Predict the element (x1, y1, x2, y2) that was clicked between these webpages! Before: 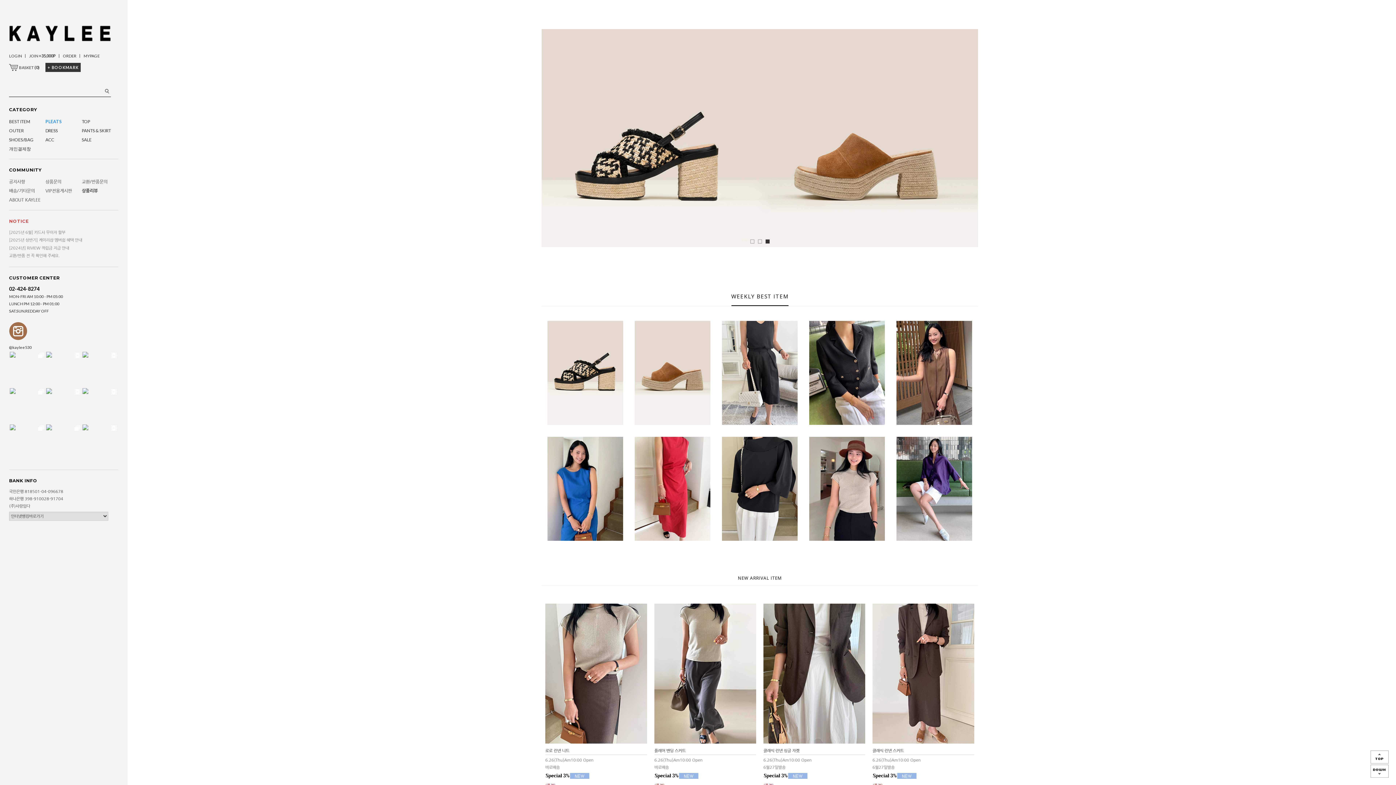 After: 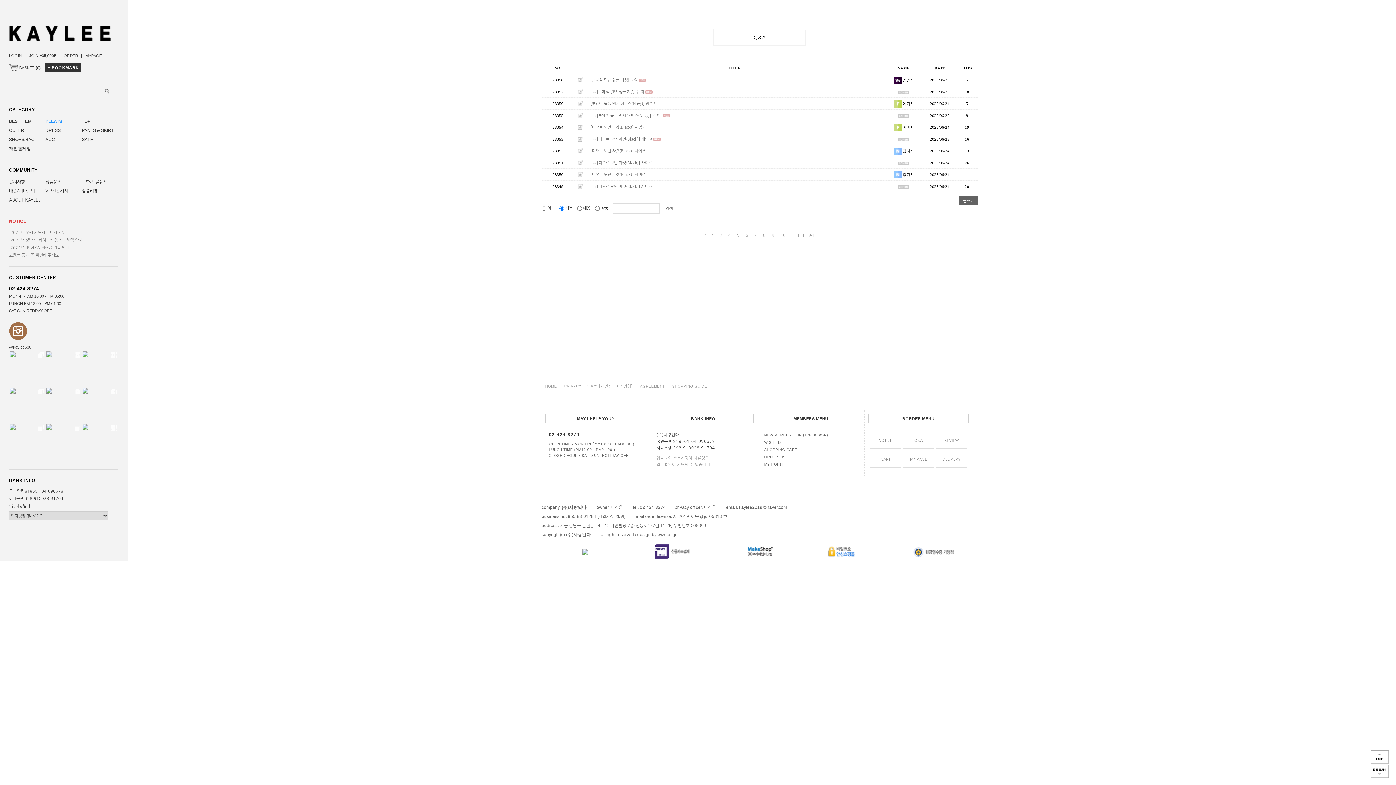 Action: bbox: (45, 179, 61, 184) label: 상품문의